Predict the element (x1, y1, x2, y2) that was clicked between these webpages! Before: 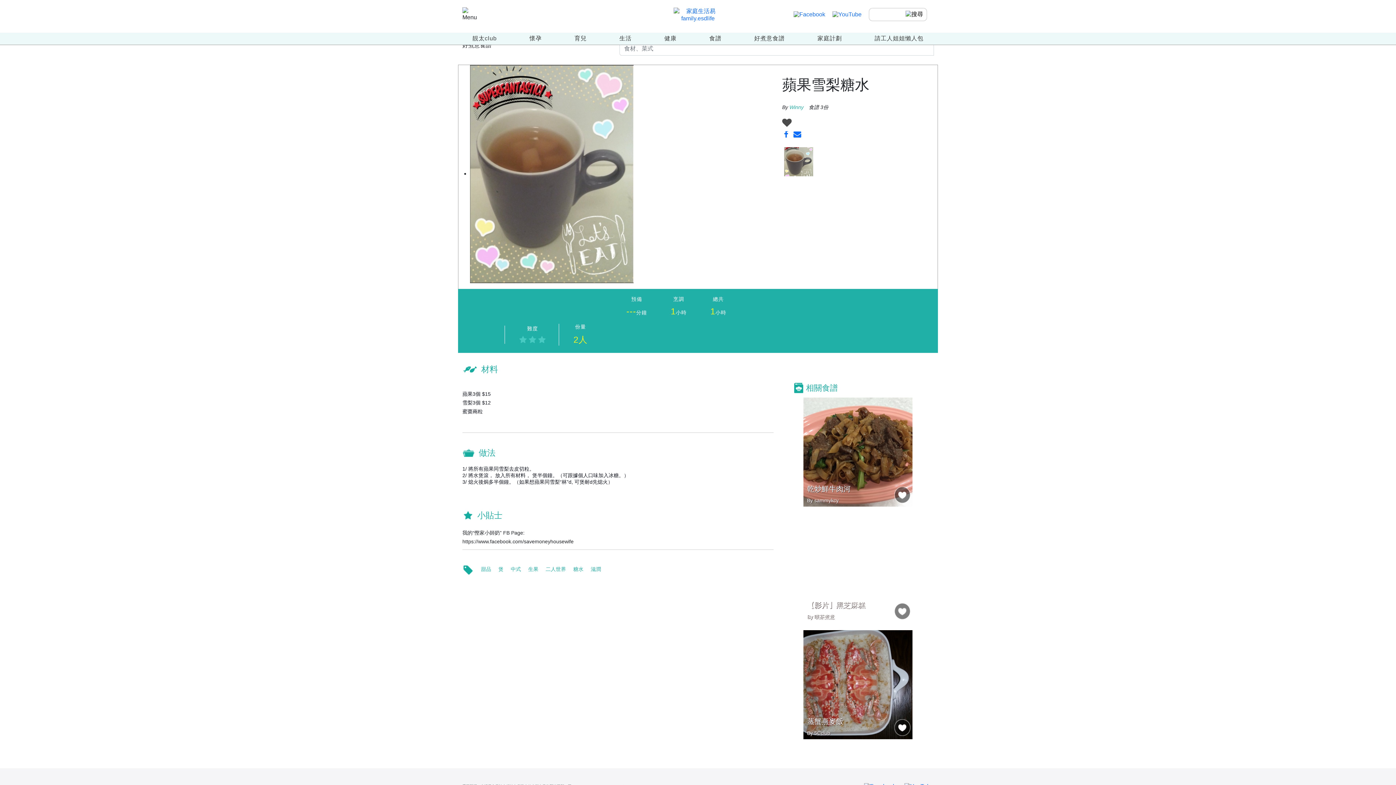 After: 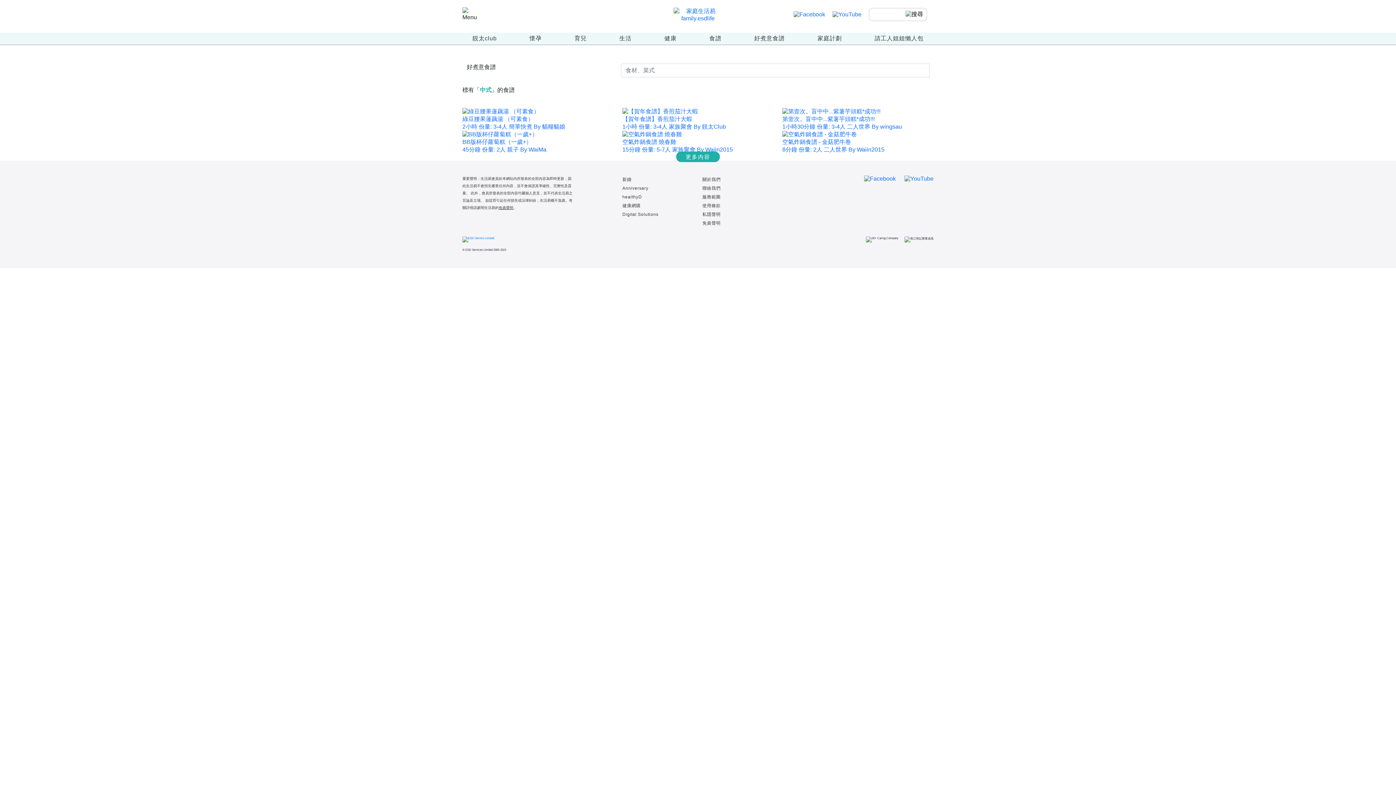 Action: bbox: (510, 566, 521, 572) label: 中式